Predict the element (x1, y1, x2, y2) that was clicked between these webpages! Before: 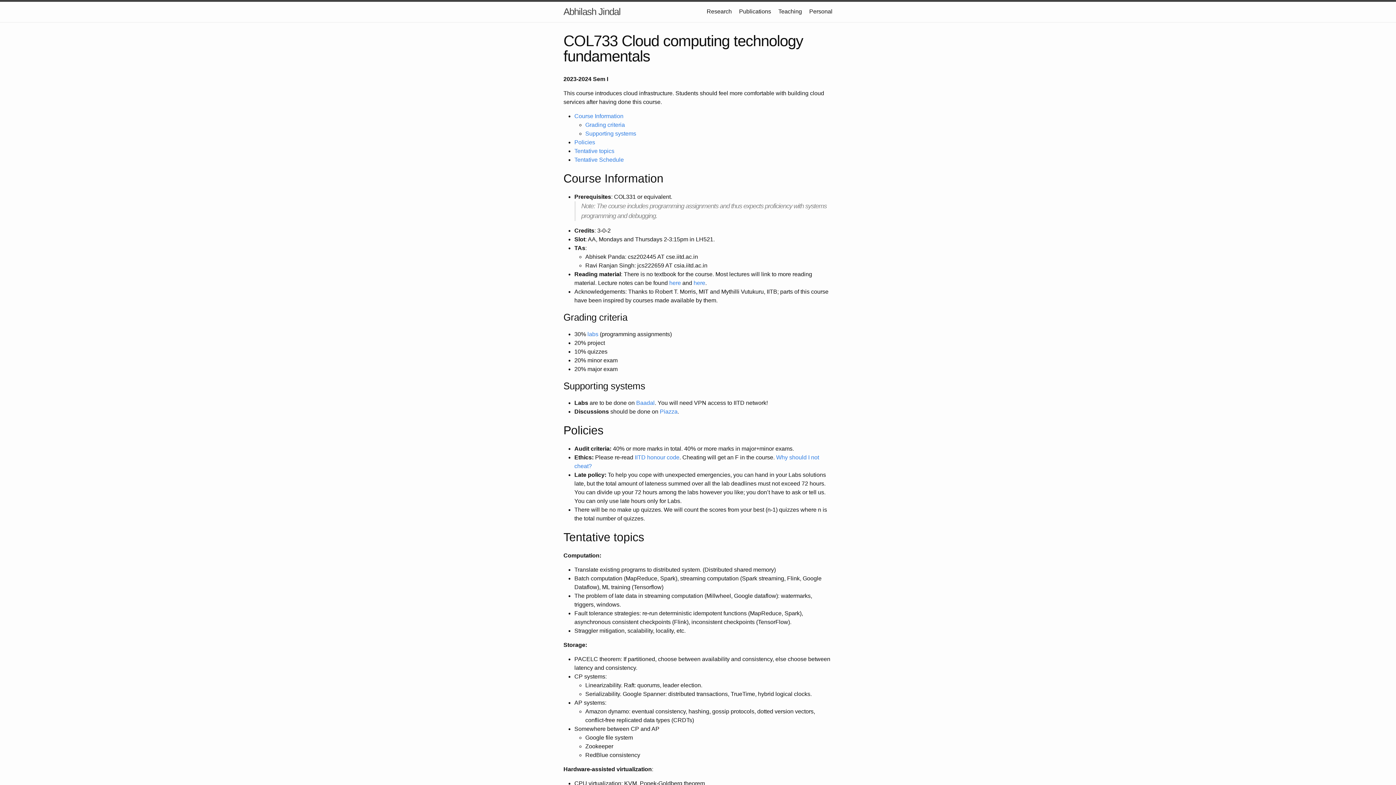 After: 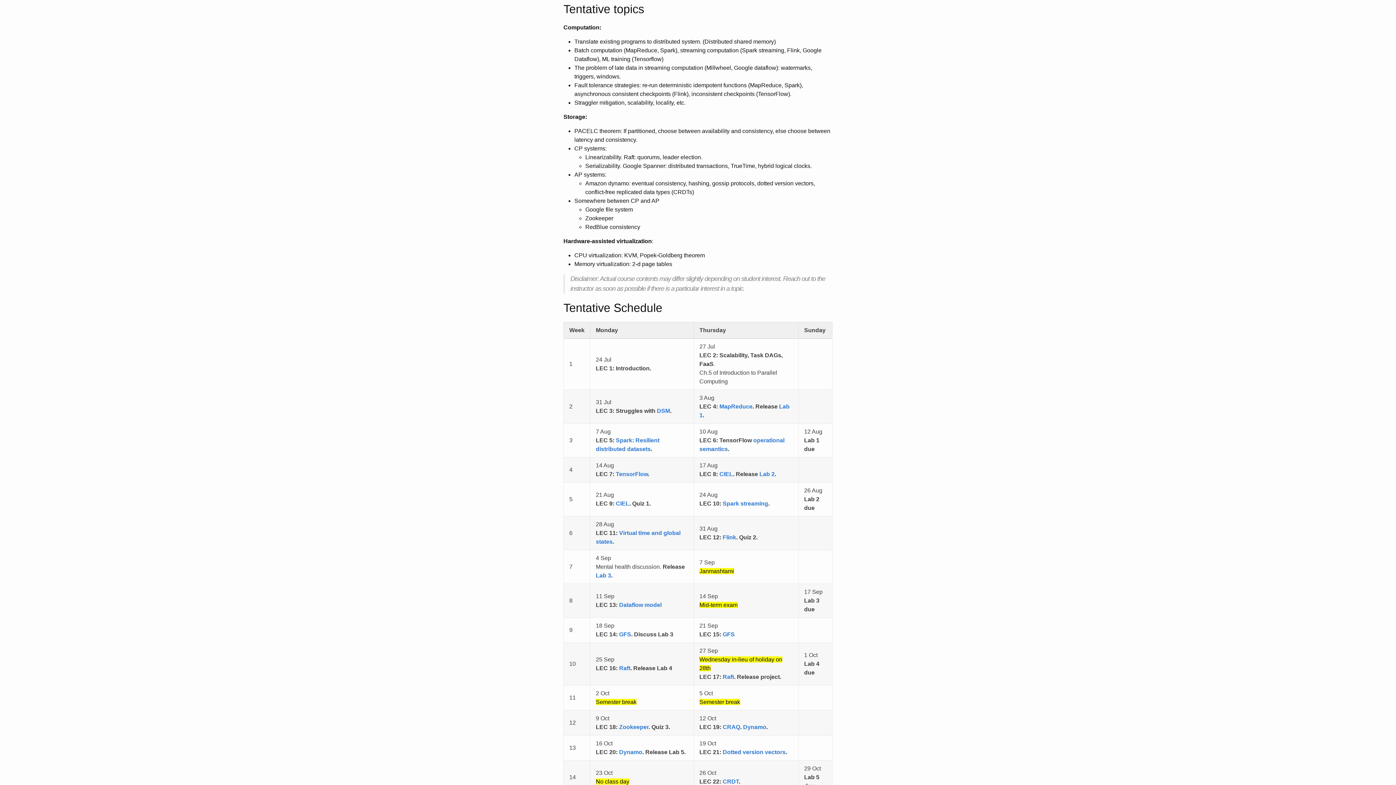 Action: bbox: (574, 147, 614, 154) label: Tentative topics